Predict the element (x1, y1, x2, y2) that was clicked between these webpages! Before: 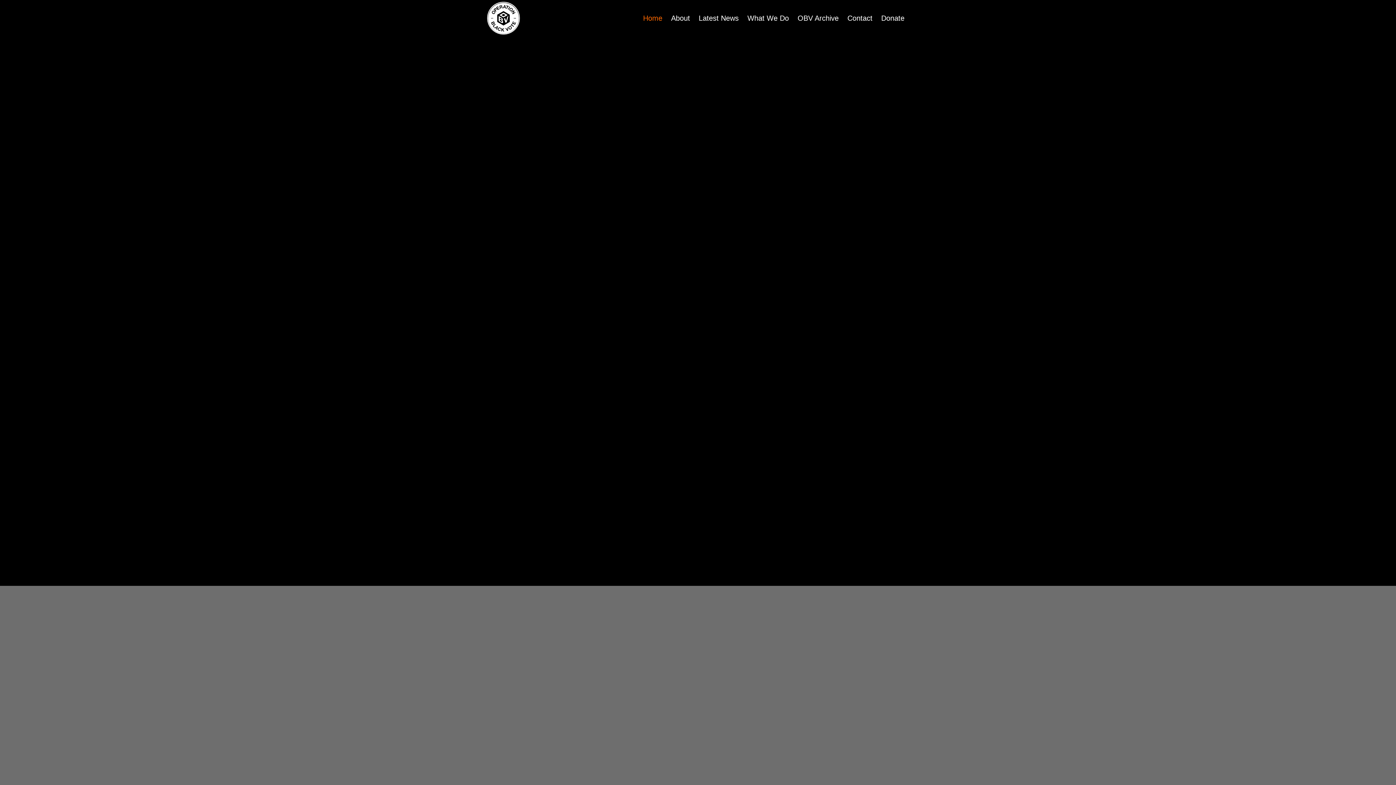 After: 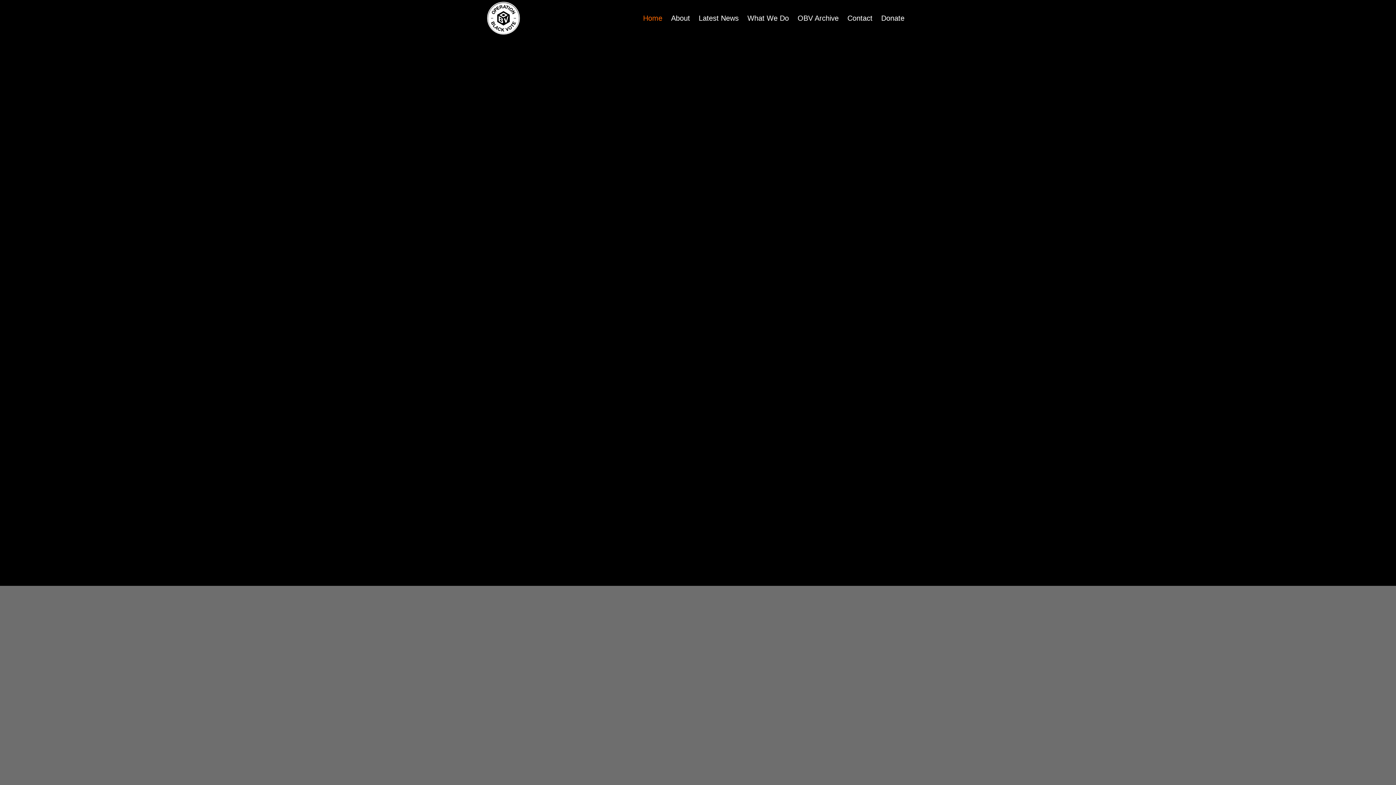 Action: bbox: (638, 3, 666, 32) label: Home